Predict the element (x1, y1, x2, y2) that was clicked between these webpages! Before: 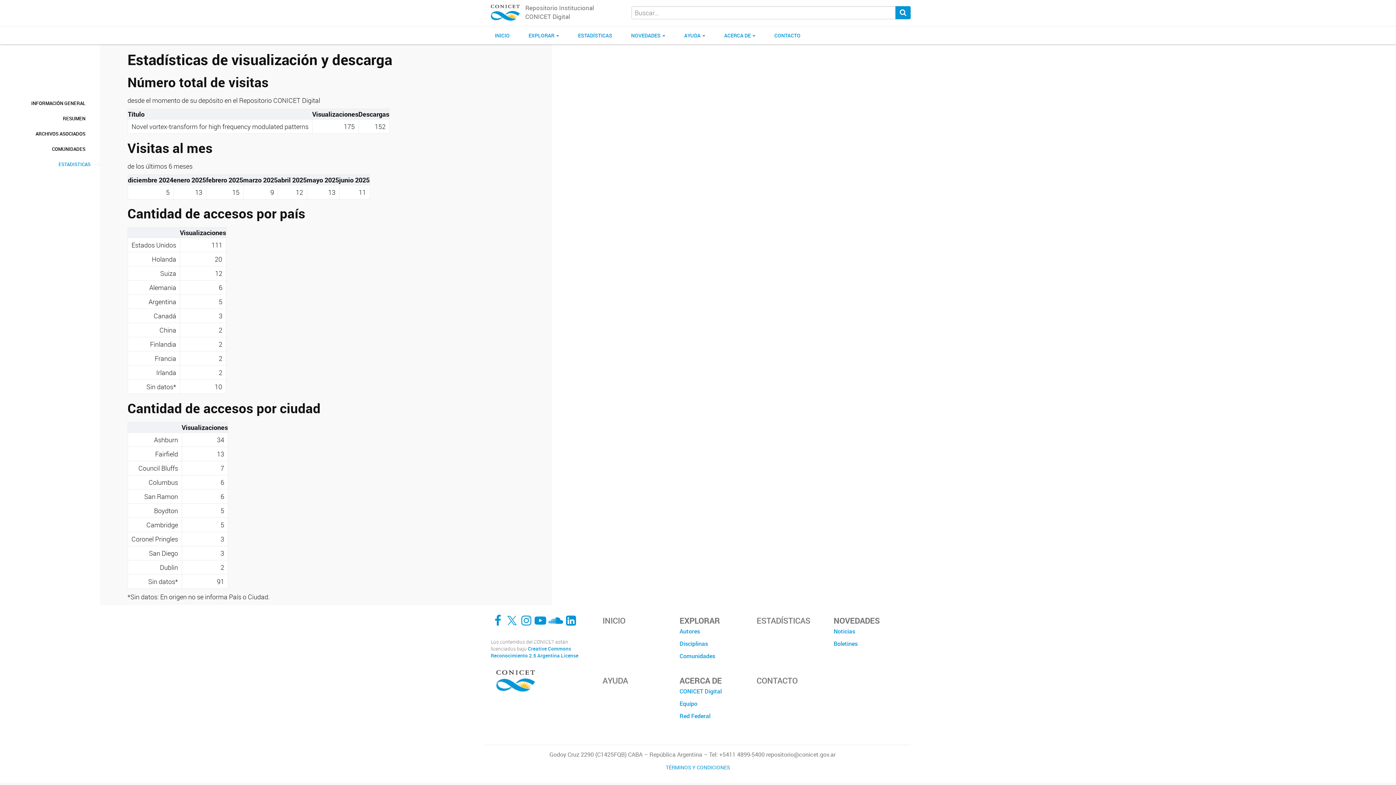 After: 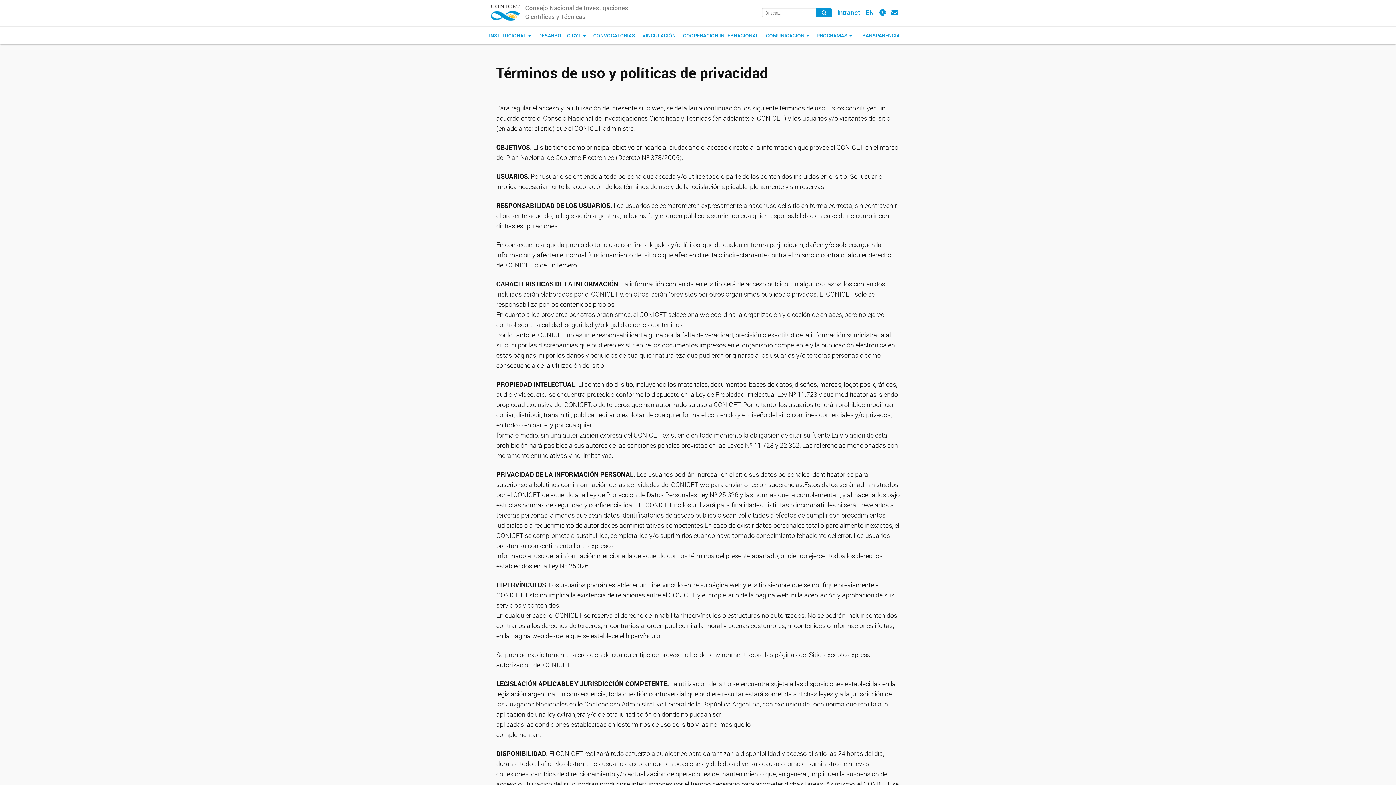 Action: label: TÉRMINOS Y CONDICIONES bbox: (666, 764, 730, 771)